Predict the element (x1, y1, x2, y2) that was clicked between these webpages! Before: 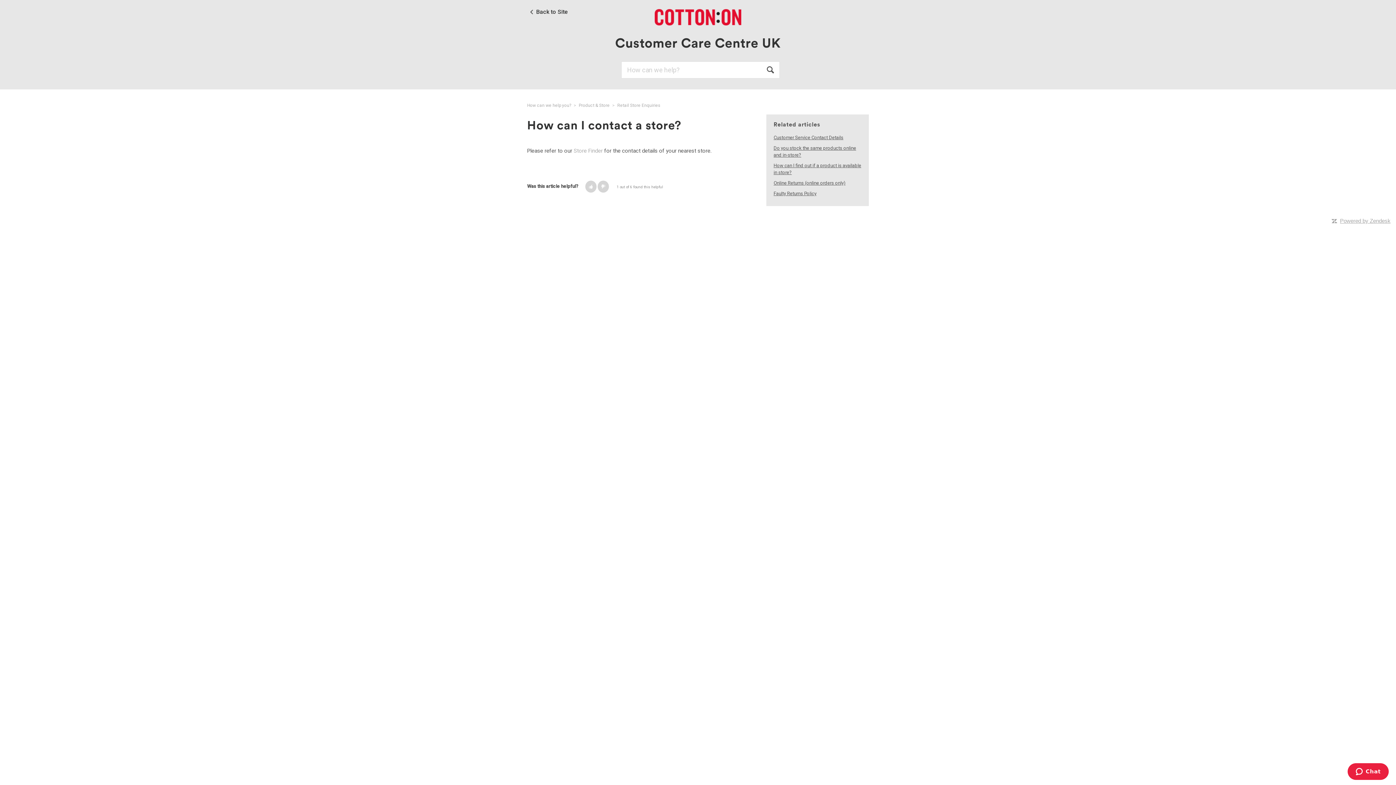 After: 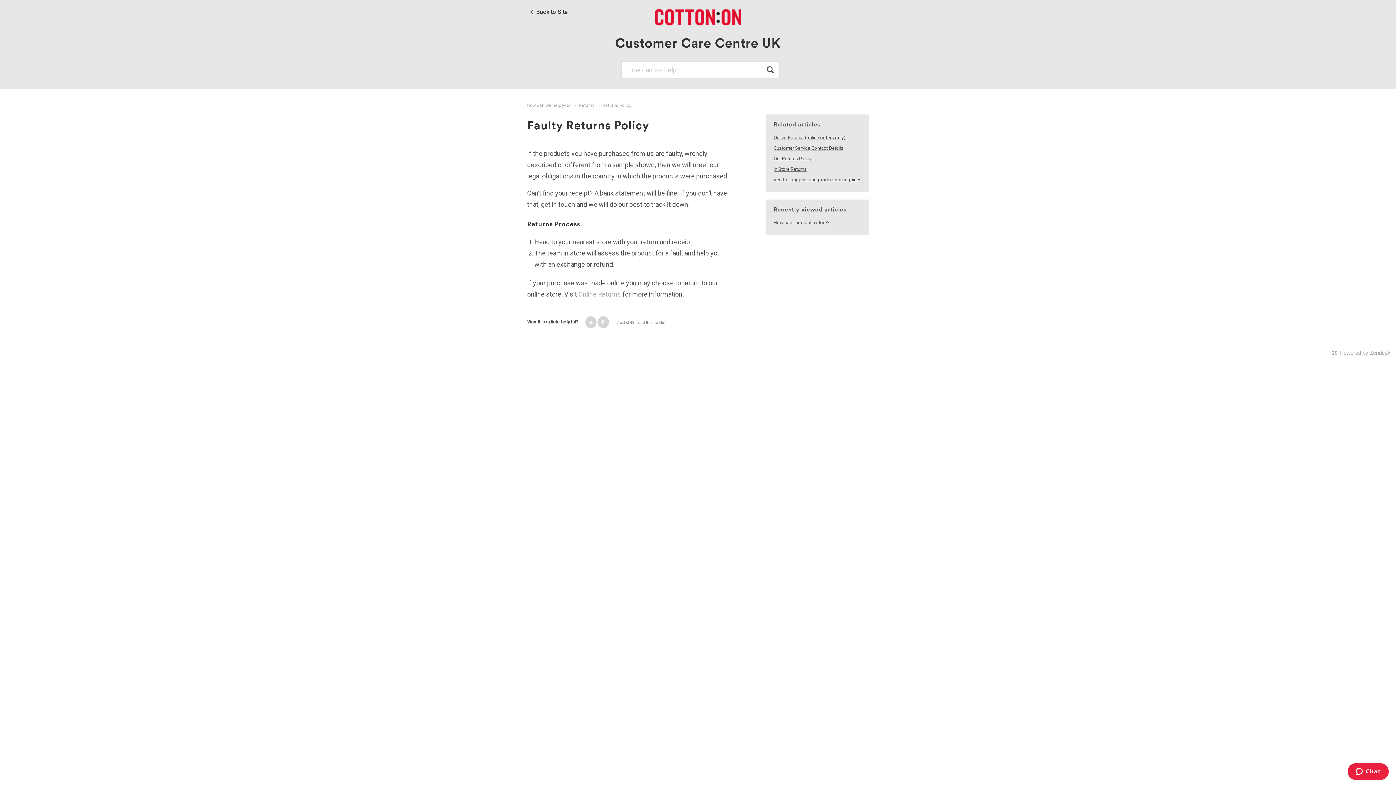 Action: bbox: (773, 190, 816, 196) label: Faulty Returns Policy